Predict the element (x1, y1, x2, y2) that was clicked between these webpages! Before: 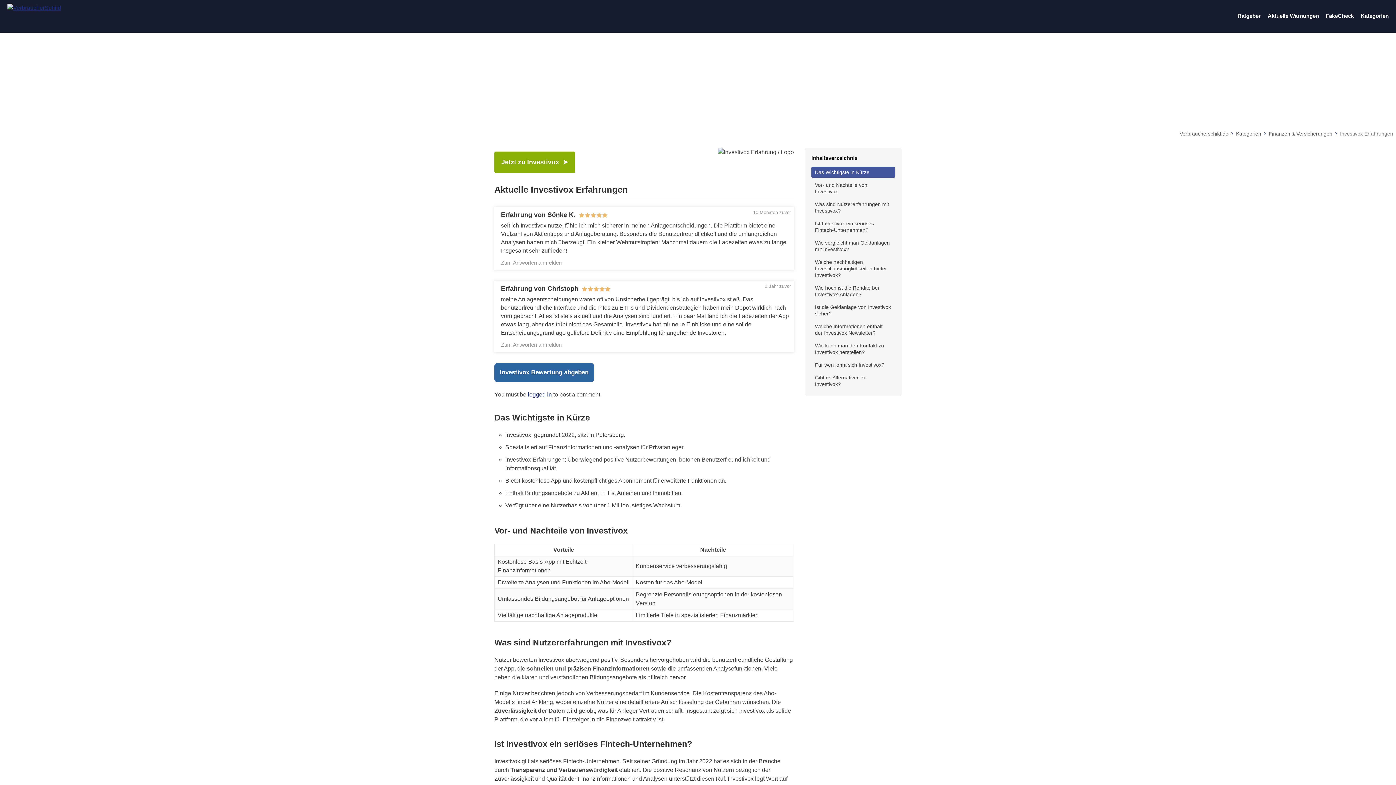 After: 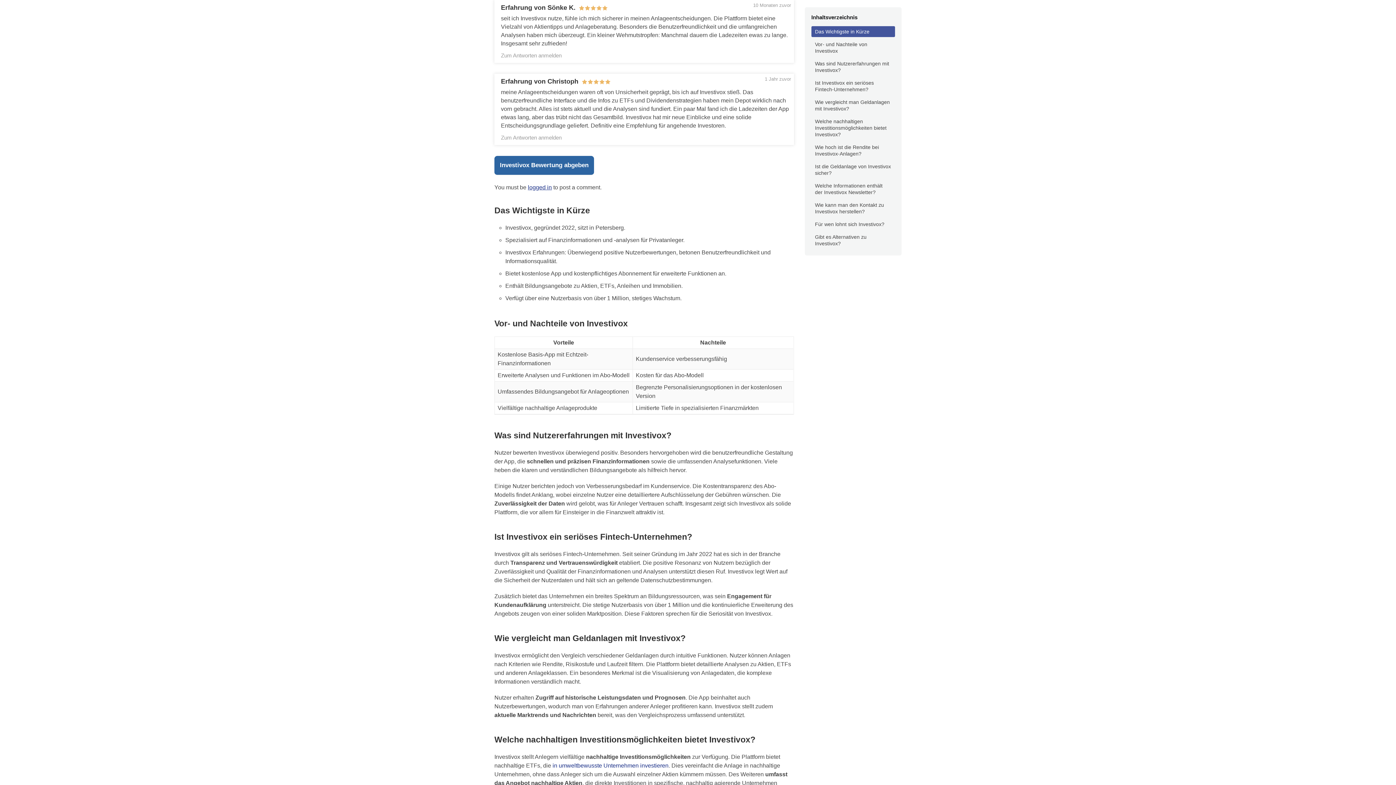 Action: label: 10 Monaten zuvor bbox: (753, 209, 791, 215)